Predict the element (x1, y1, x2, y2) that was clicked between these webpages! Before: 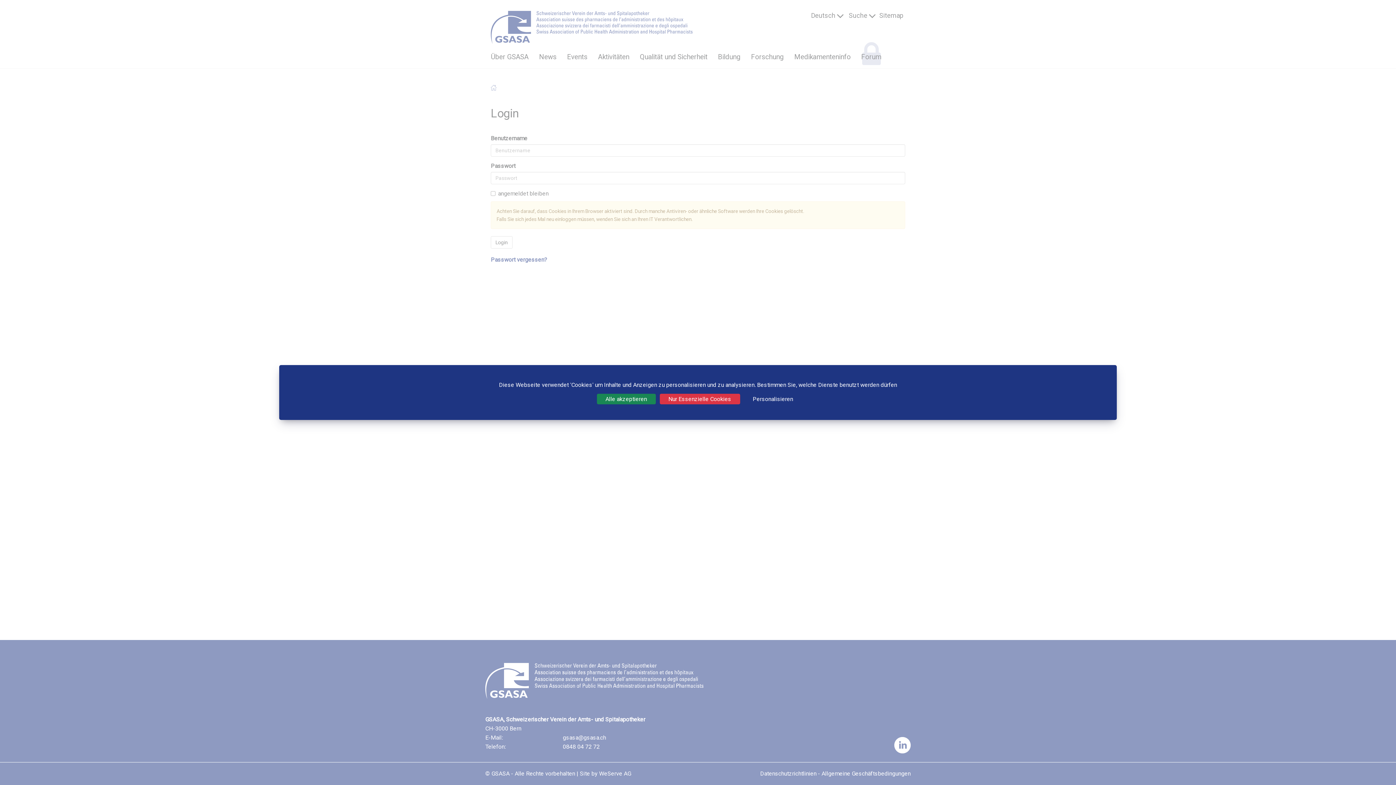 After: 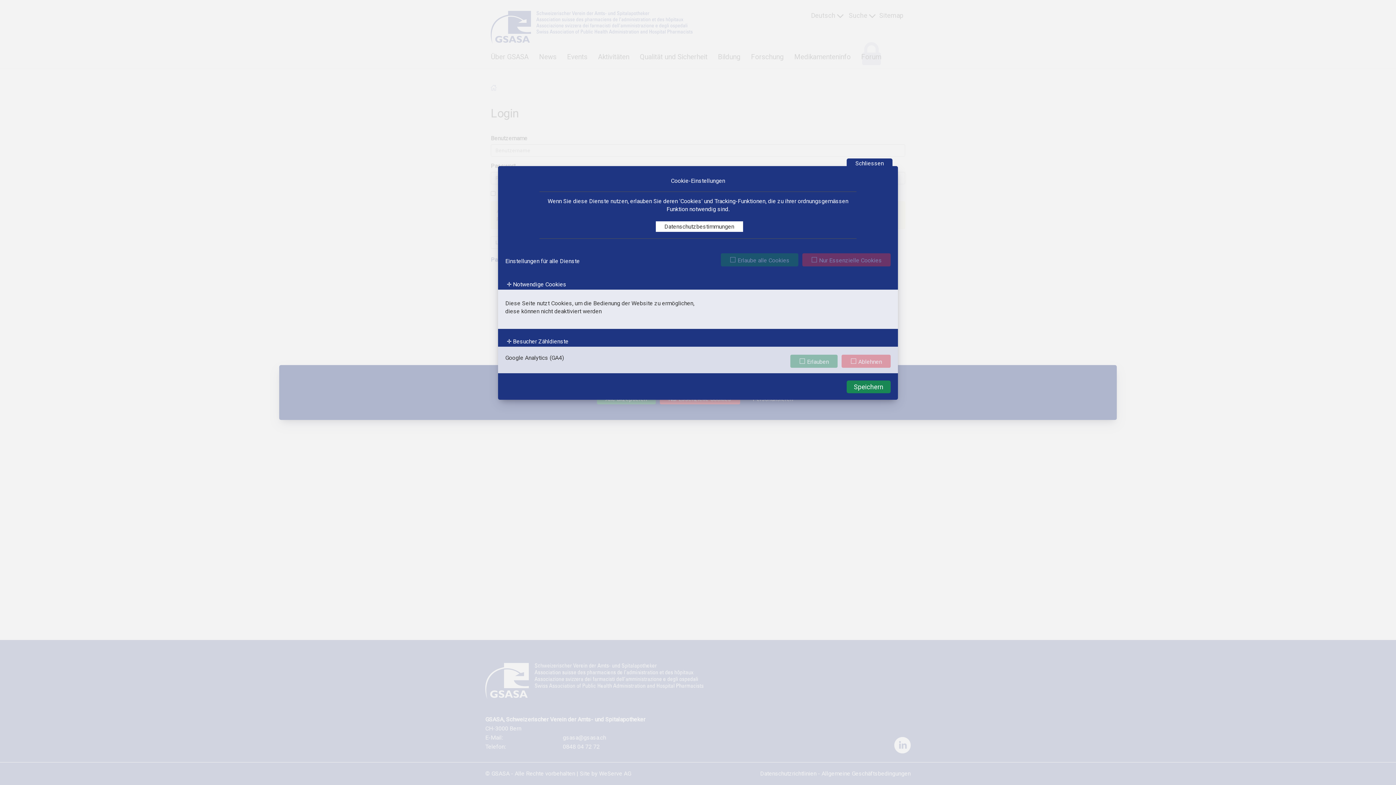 Action: bbox: (744, 394, 802, 404) label: Personalisieren (modales Fenster)